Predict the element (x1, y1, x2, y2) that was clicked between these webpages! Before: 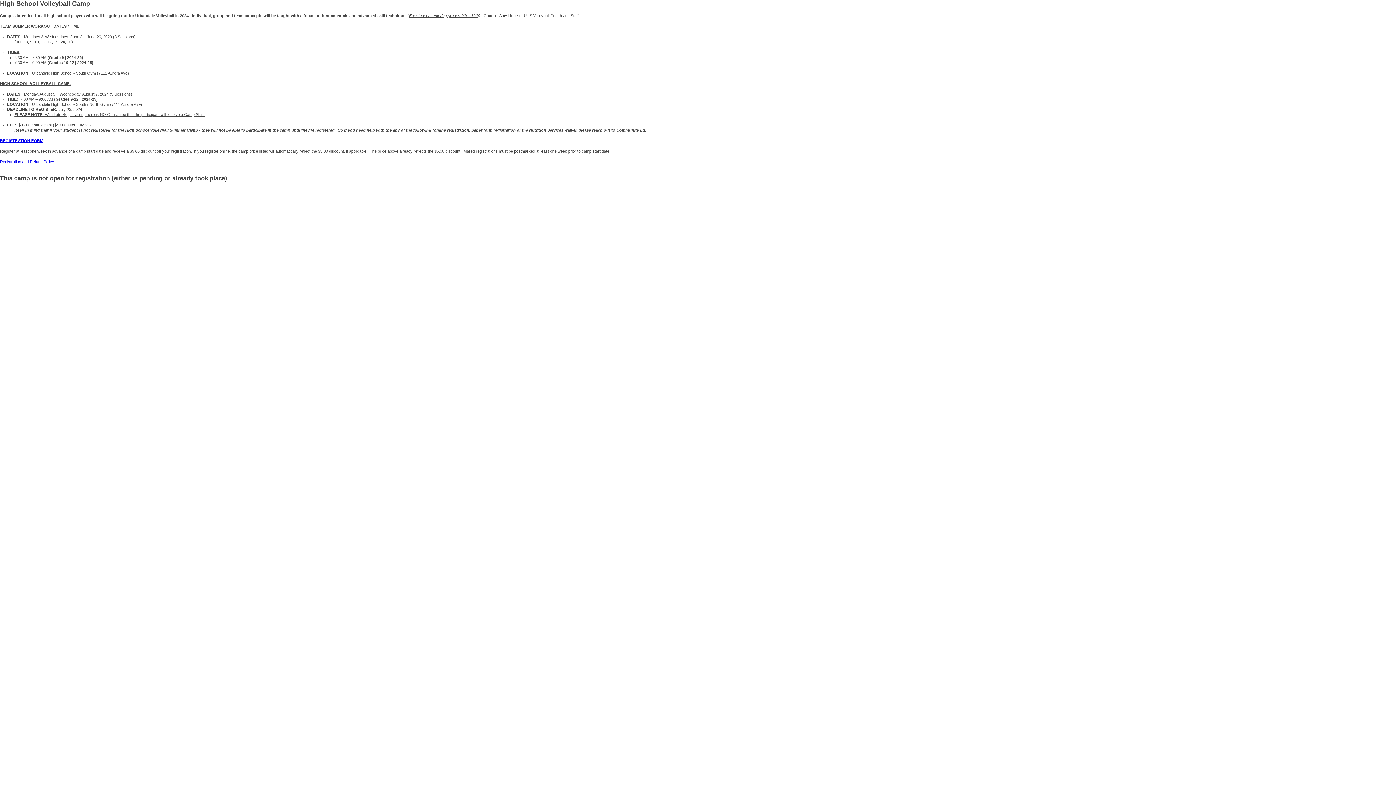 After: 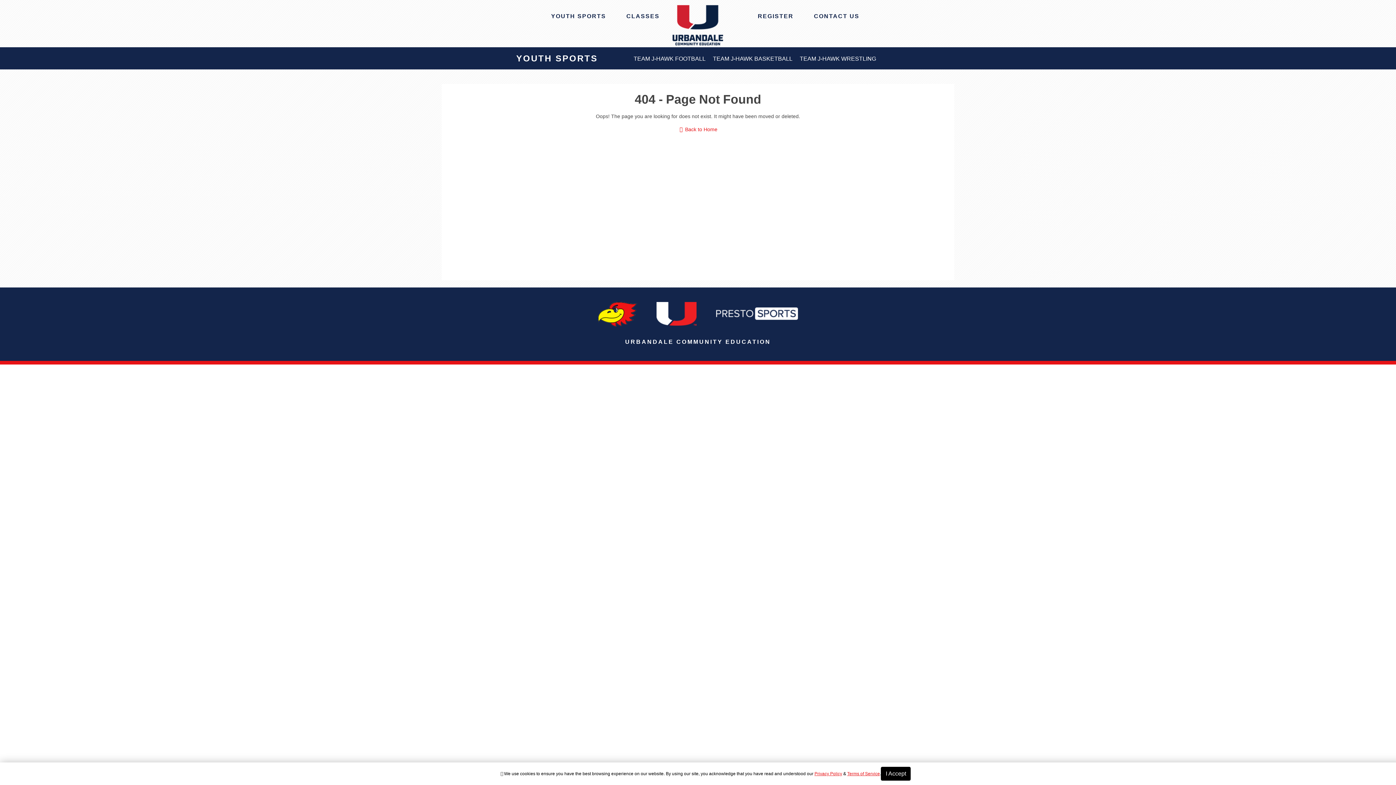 Action: label: REGISTRATION FORM bbox: (0, 138, 43, 142)